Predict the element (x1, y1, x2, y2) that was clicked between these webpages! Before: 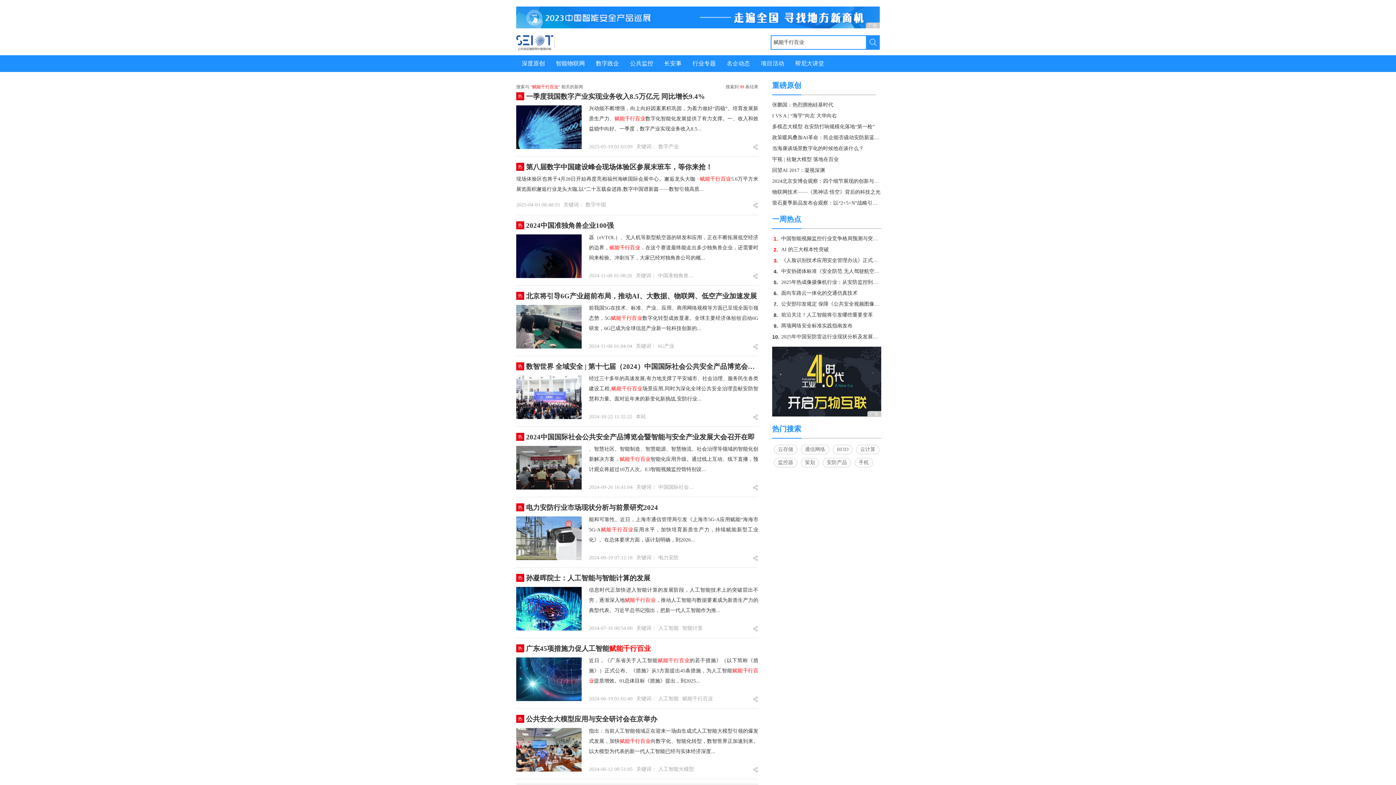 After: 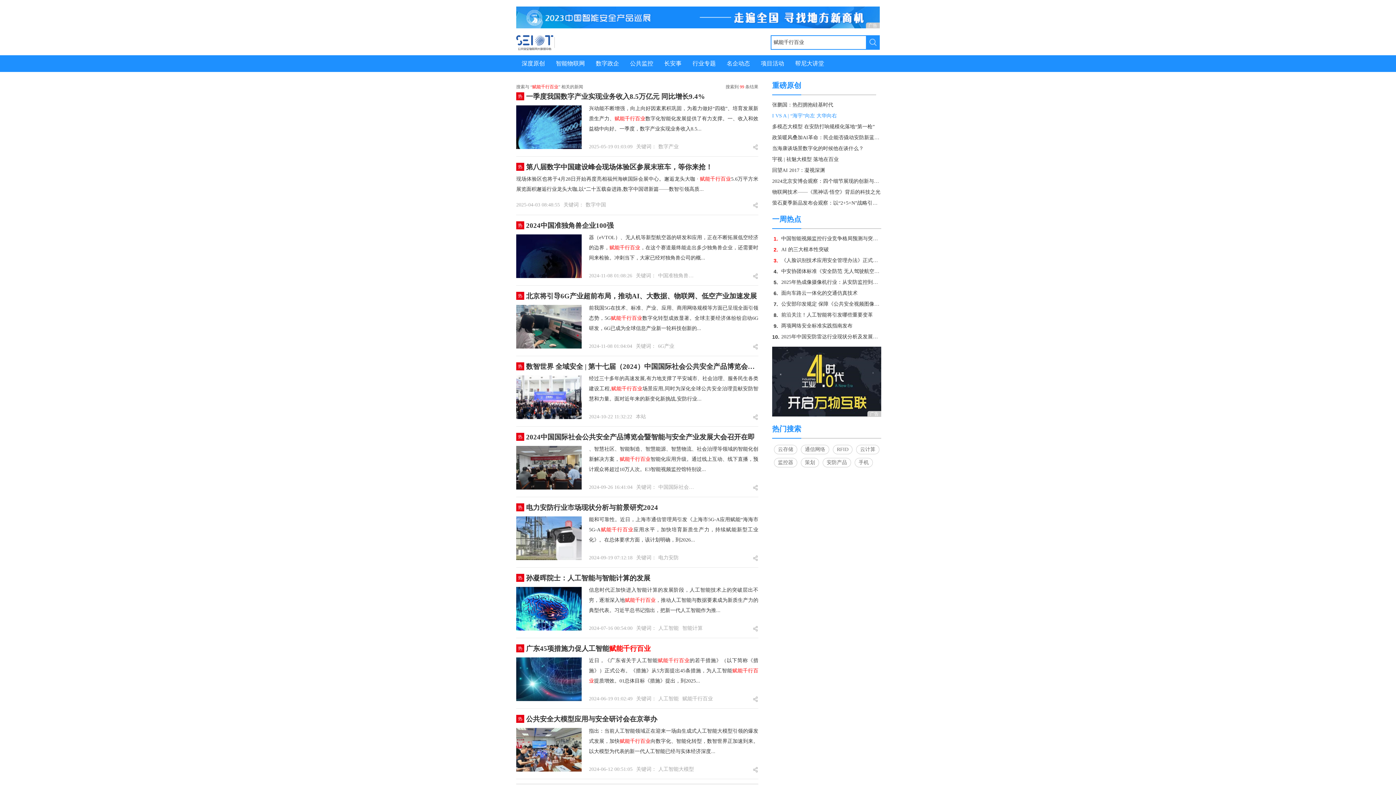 Action: label: I VS A | “海宇”向左 大华向右 bbox: (772, 113, 837, 118)